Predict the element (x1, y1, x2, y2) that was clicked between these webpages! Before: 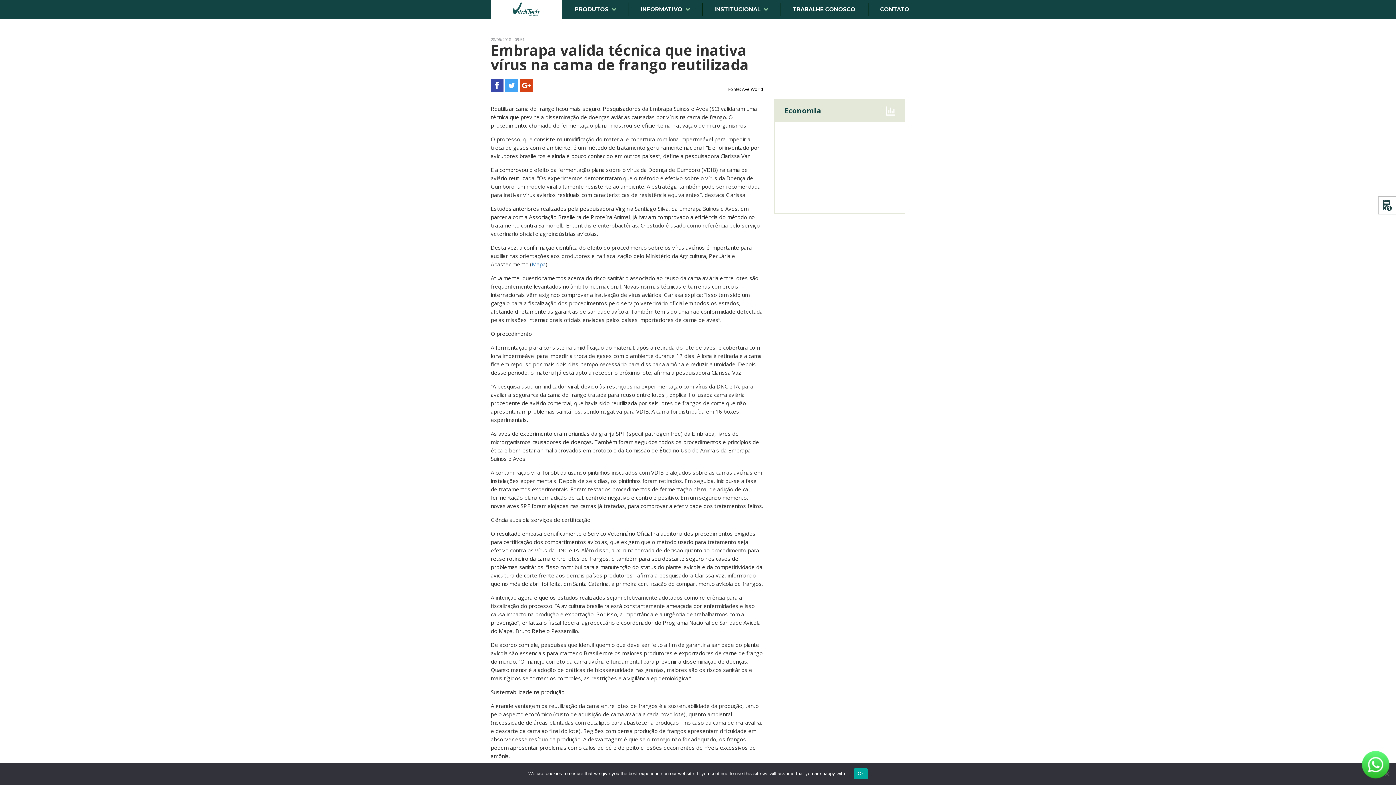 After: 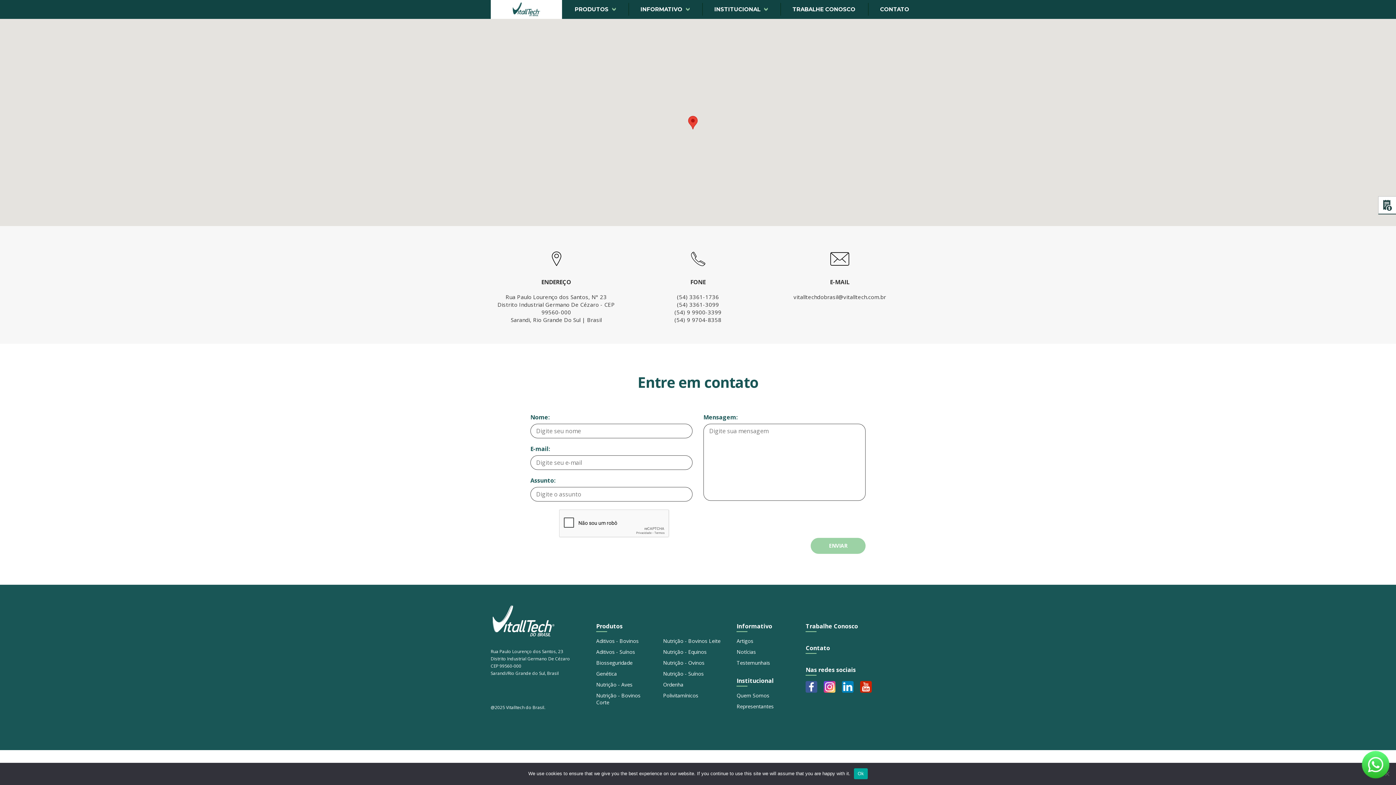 Action: label: CONTATO bbox: (868, 0, 921, 18)